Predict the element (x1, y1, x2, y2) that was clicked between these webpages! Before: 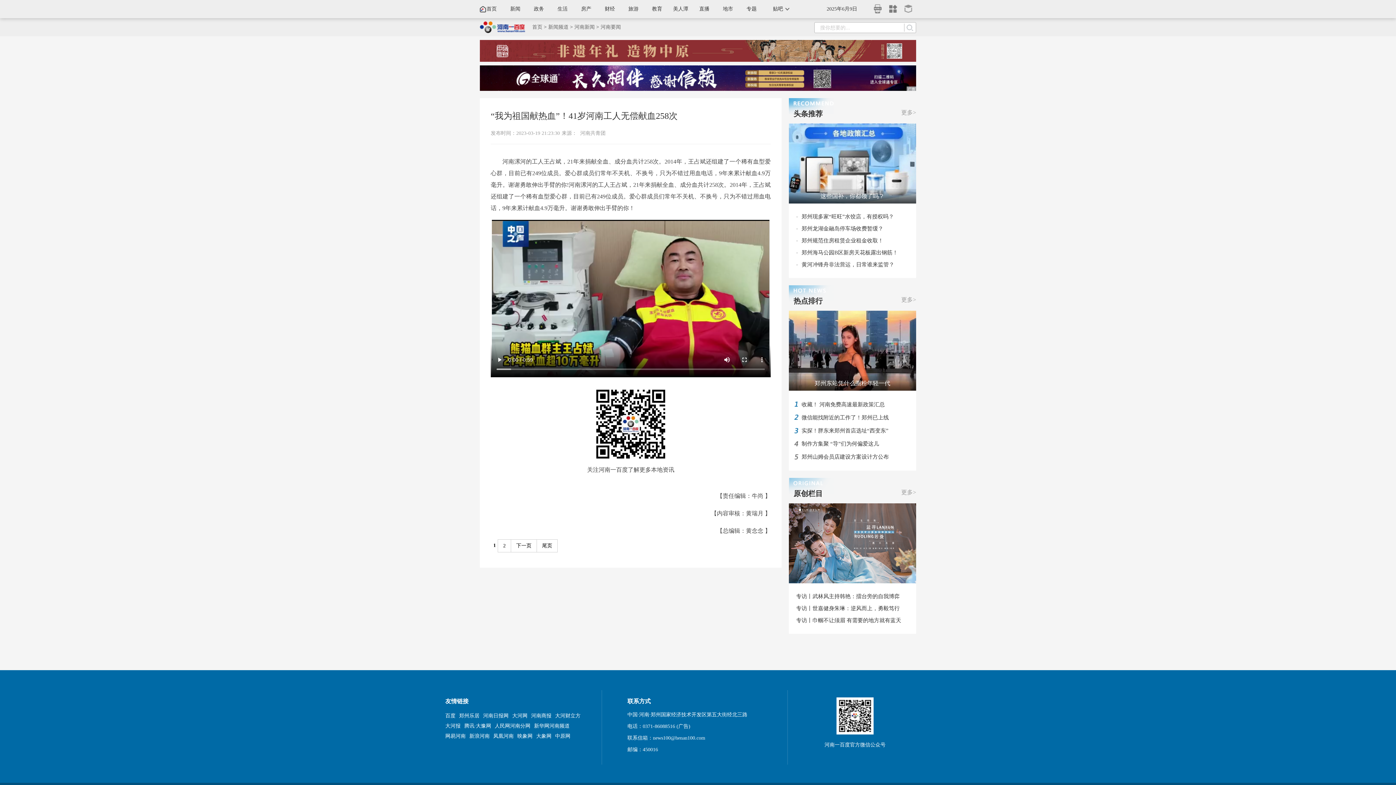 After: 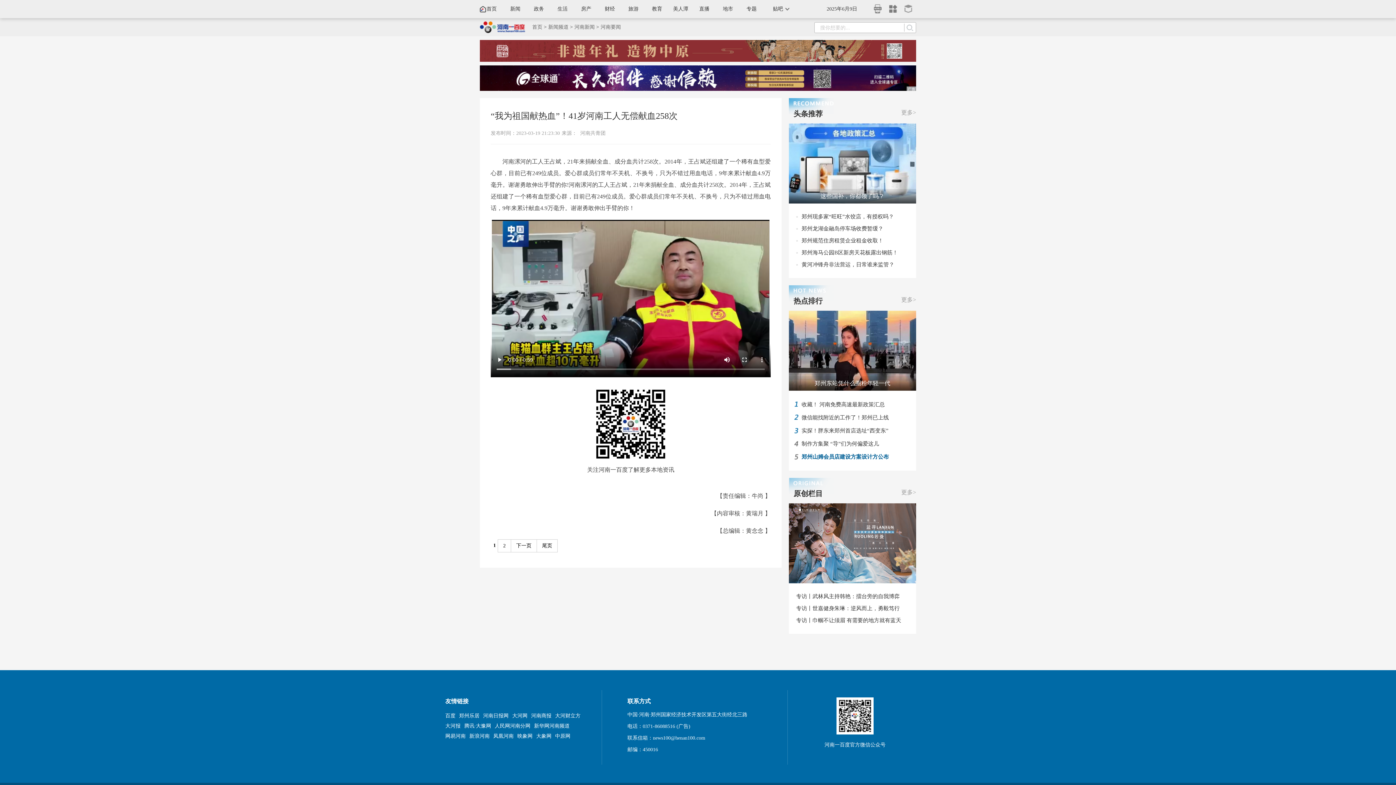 Action: bbox: (801, 454, 889, 460) label: 郑州山姆会员店建设方案设计方公布